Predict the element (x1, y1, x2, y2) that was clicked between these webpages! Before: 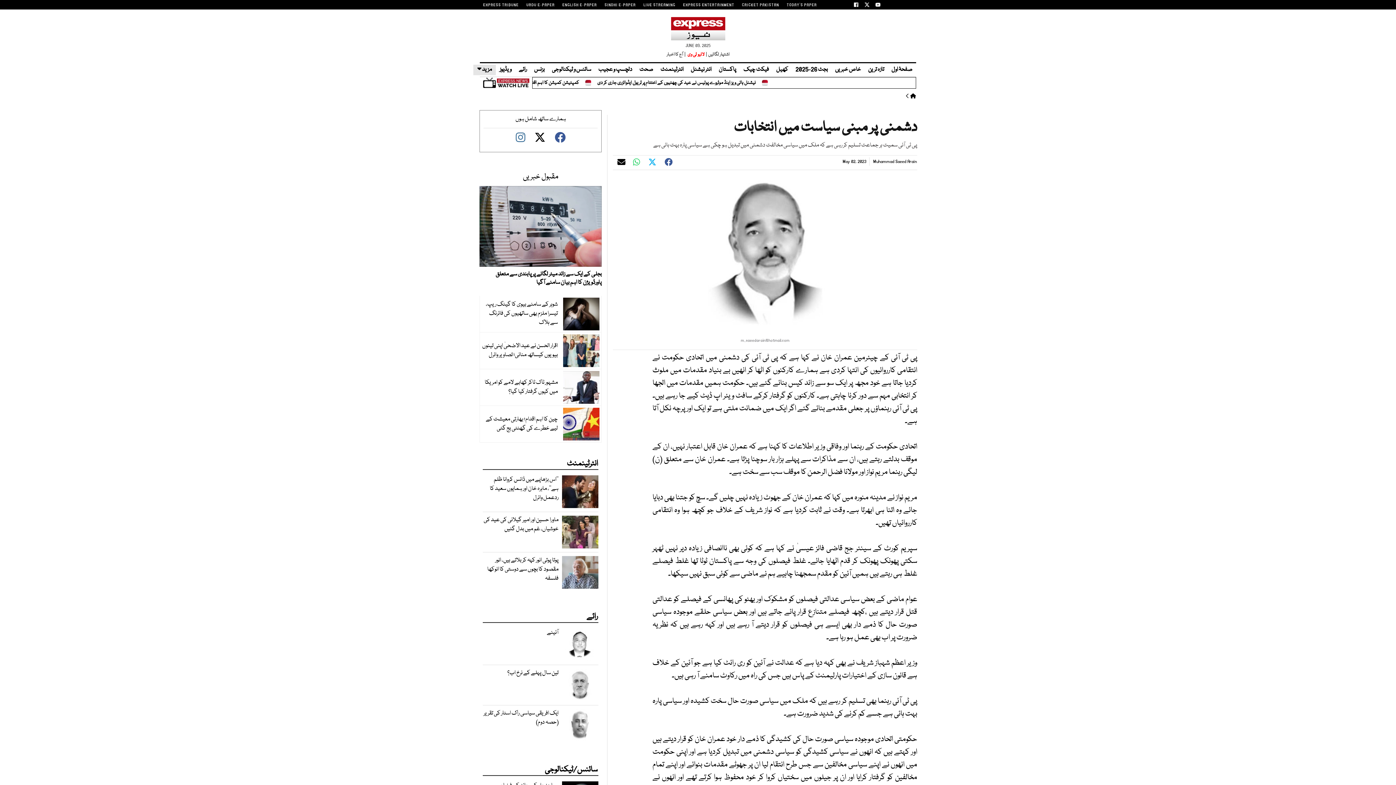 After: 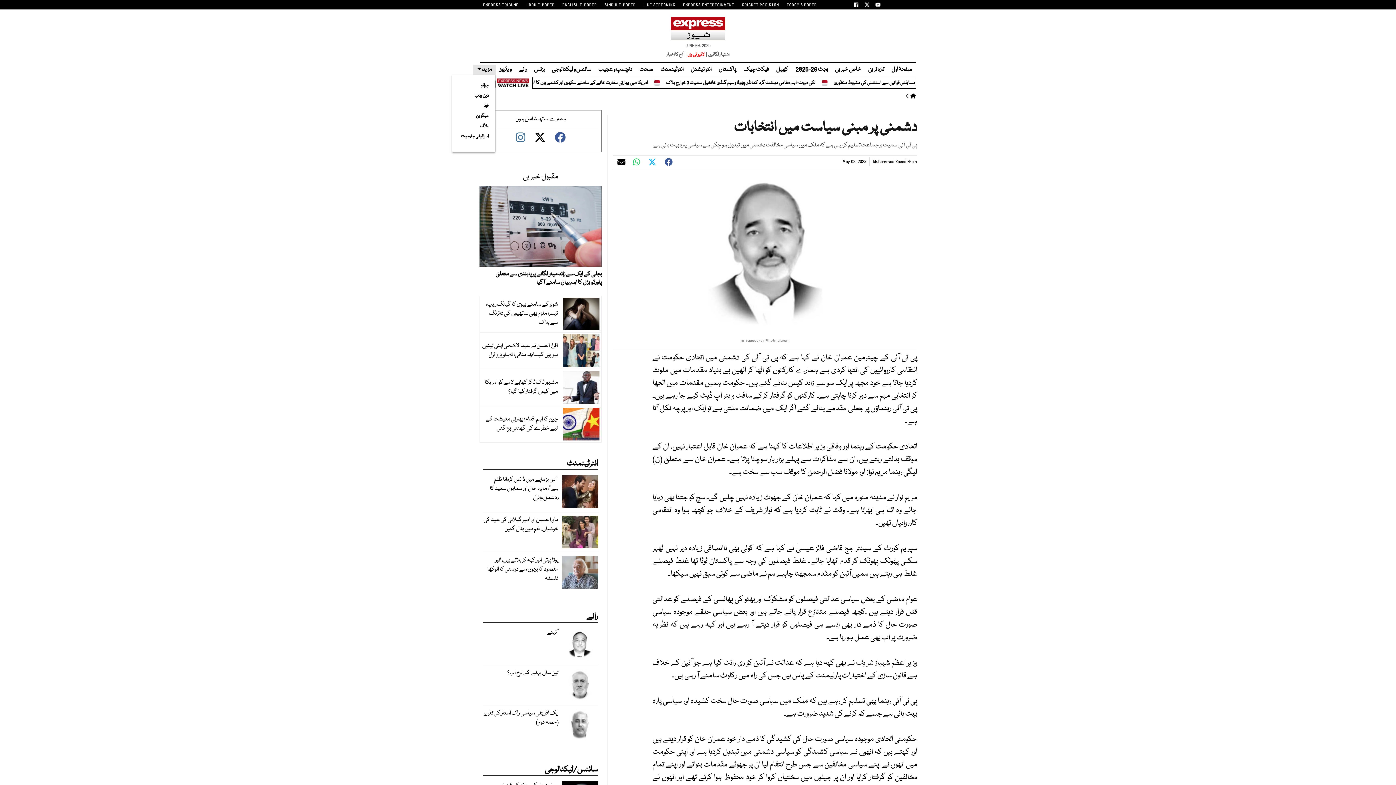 Action: bbox: (473, 64, 495, 74) label: مزید 